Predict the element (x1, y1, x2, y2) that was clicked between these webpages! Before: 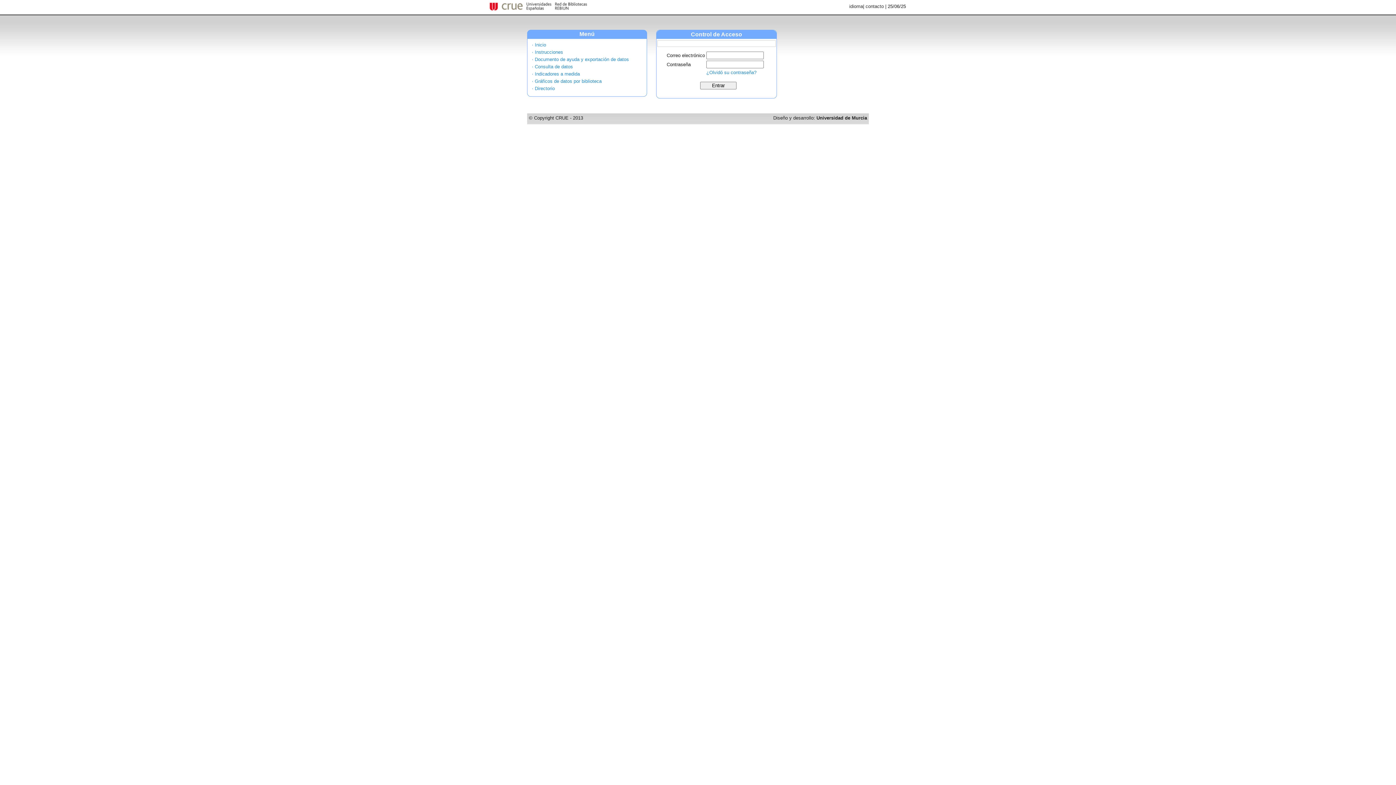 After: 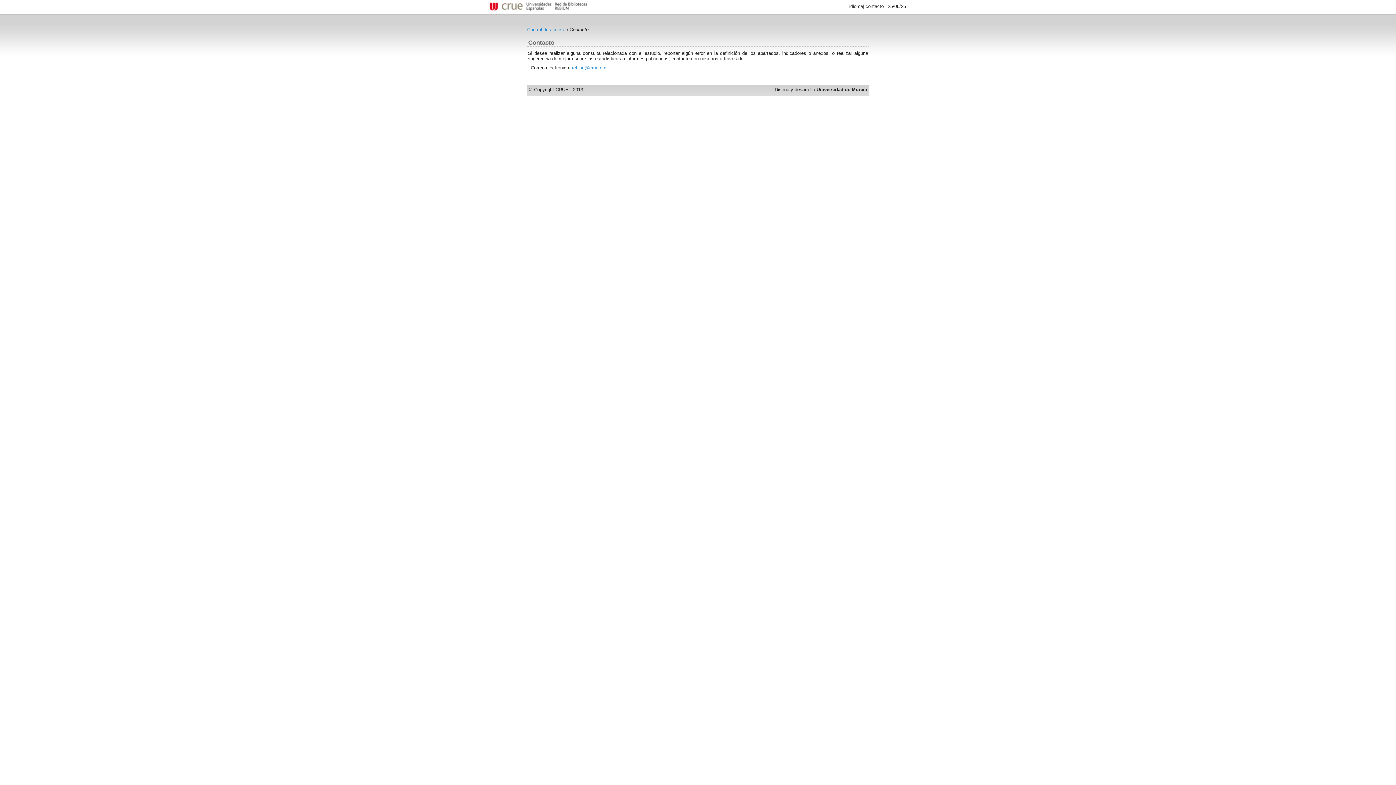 Action: label: contacto bbox: (865, 3, 884, 9)